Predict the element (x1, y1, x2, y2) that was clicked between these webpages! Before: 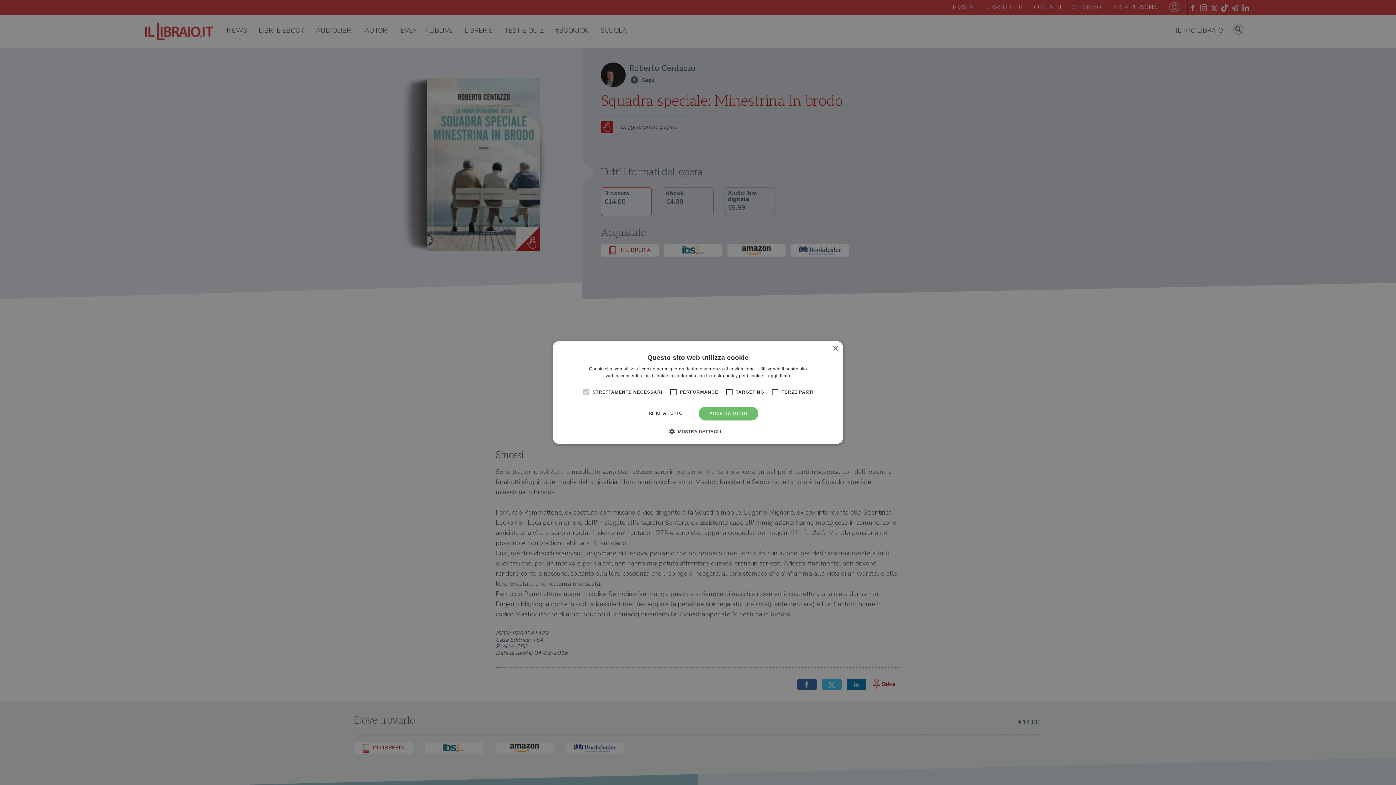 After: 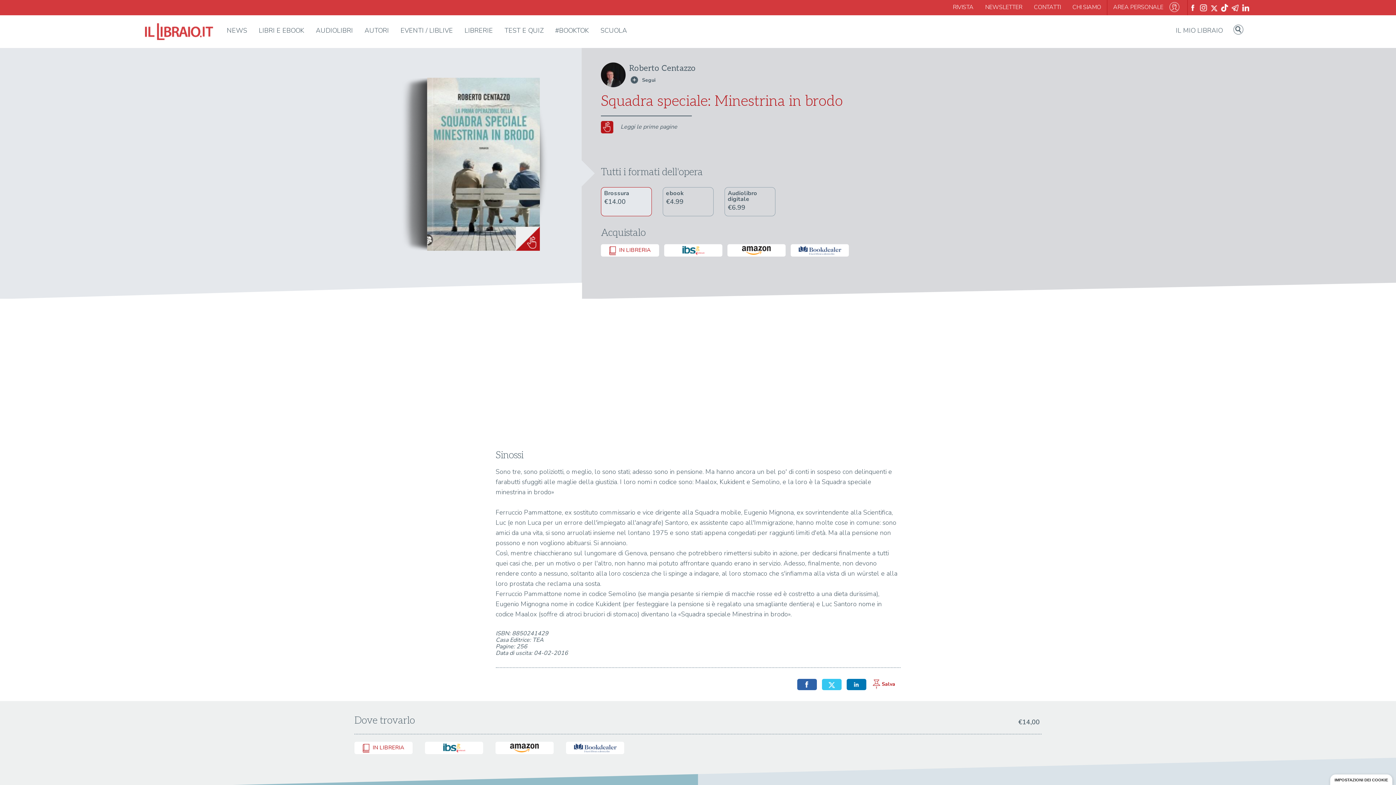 Action: label: ACCETTA TUTTO bbox: (698, 406, 758, 420)